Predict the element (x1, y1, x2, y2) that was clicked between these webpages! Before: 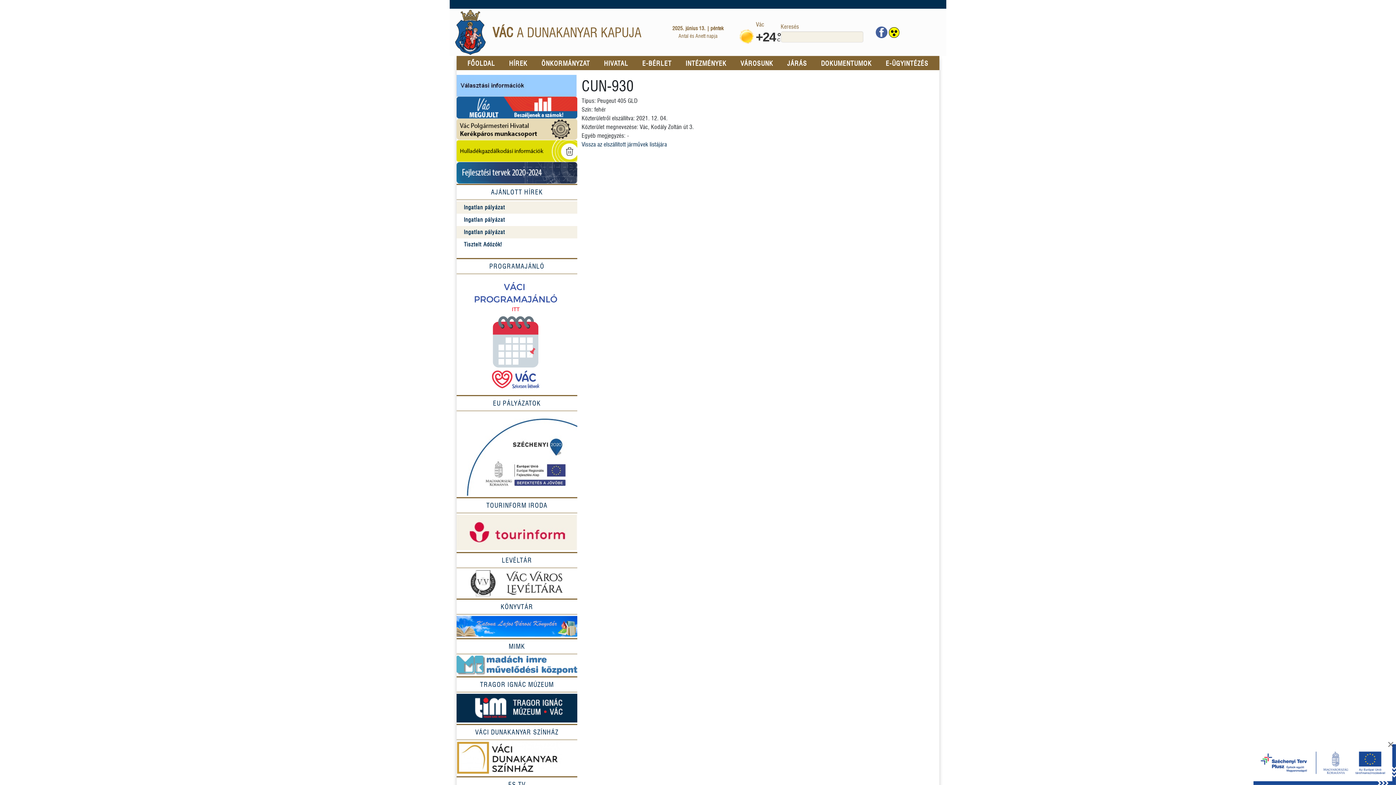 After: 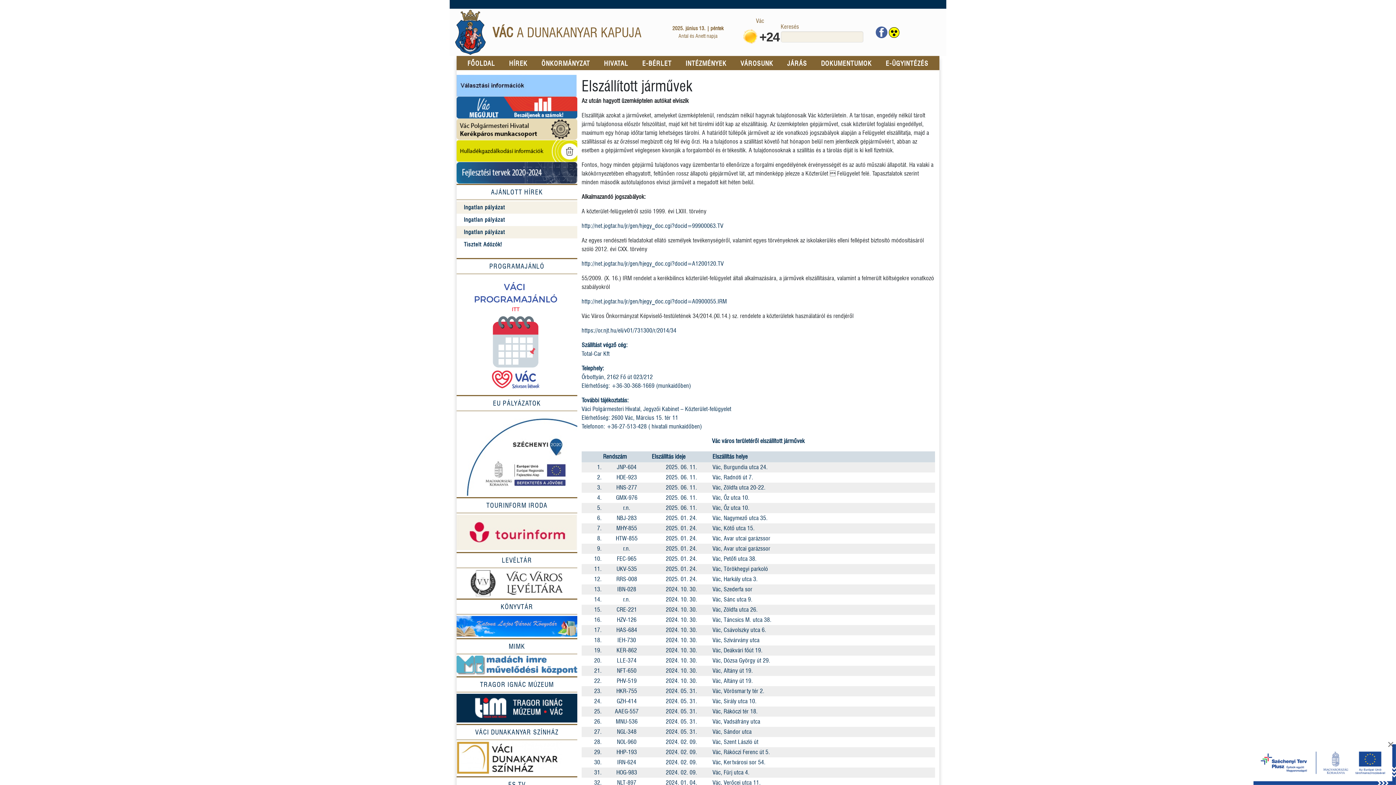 Action: label: Vissza az elszállított járművek listájára bbox: (581, 141, 667, 148)